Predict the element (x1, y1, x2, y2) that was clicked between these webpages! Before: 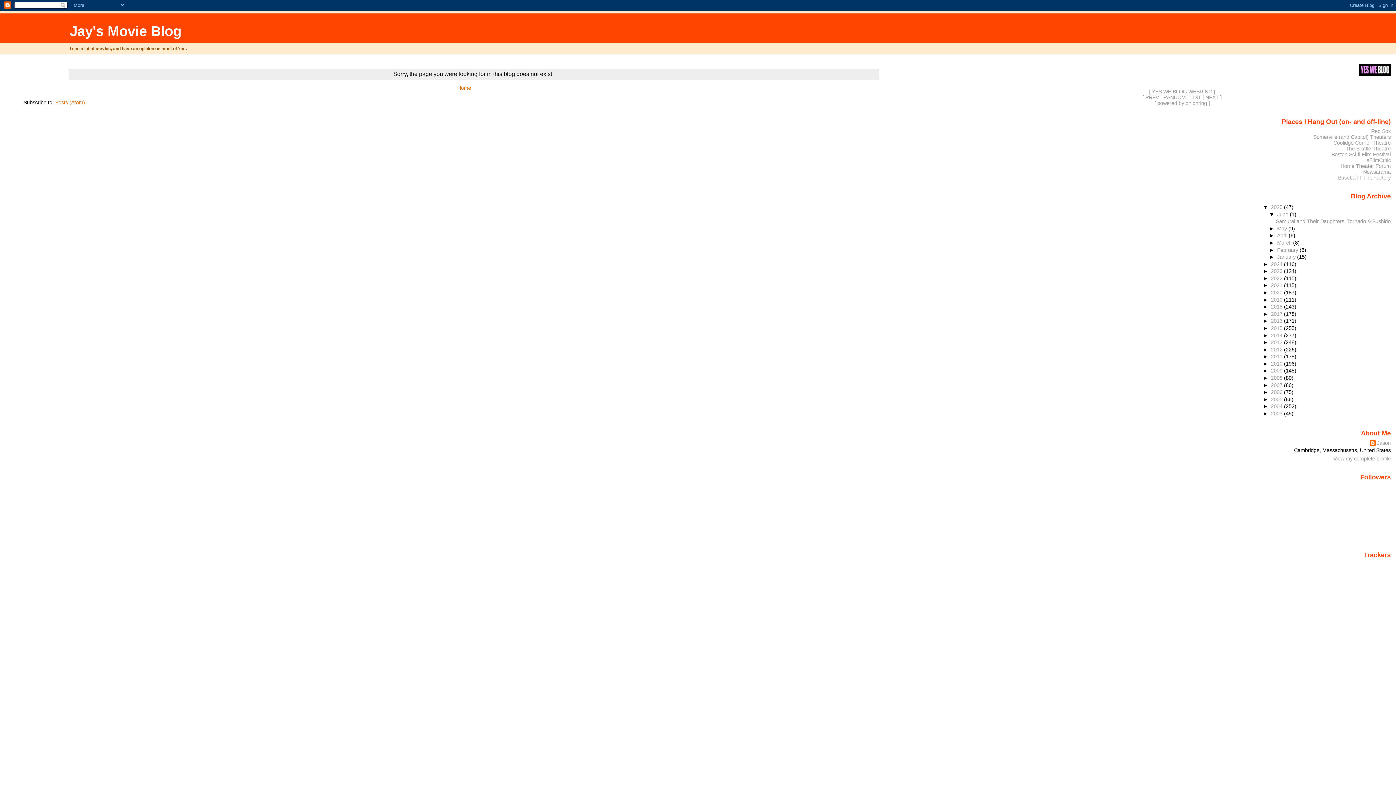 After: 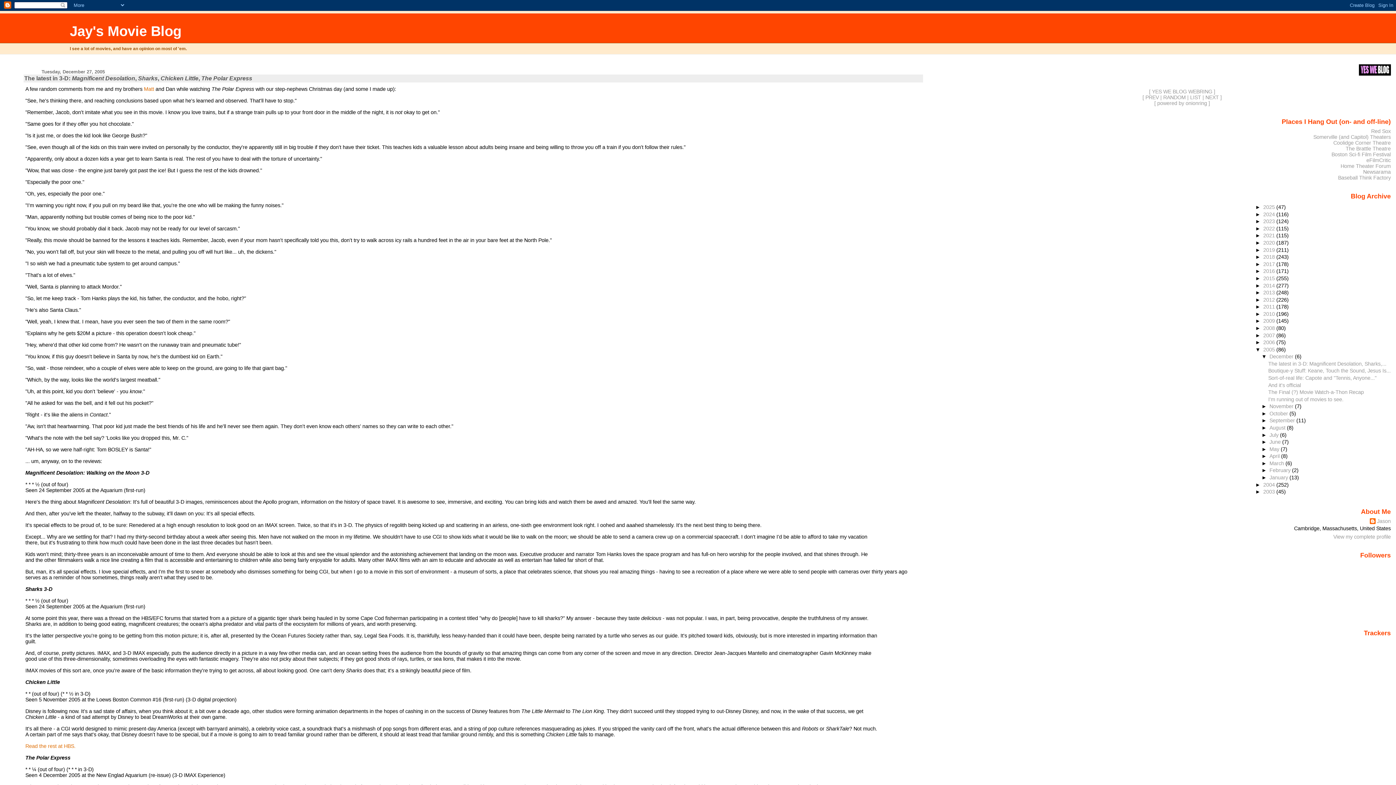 Action: bbox: (1271, 396, 1284, 402) label: 2005 